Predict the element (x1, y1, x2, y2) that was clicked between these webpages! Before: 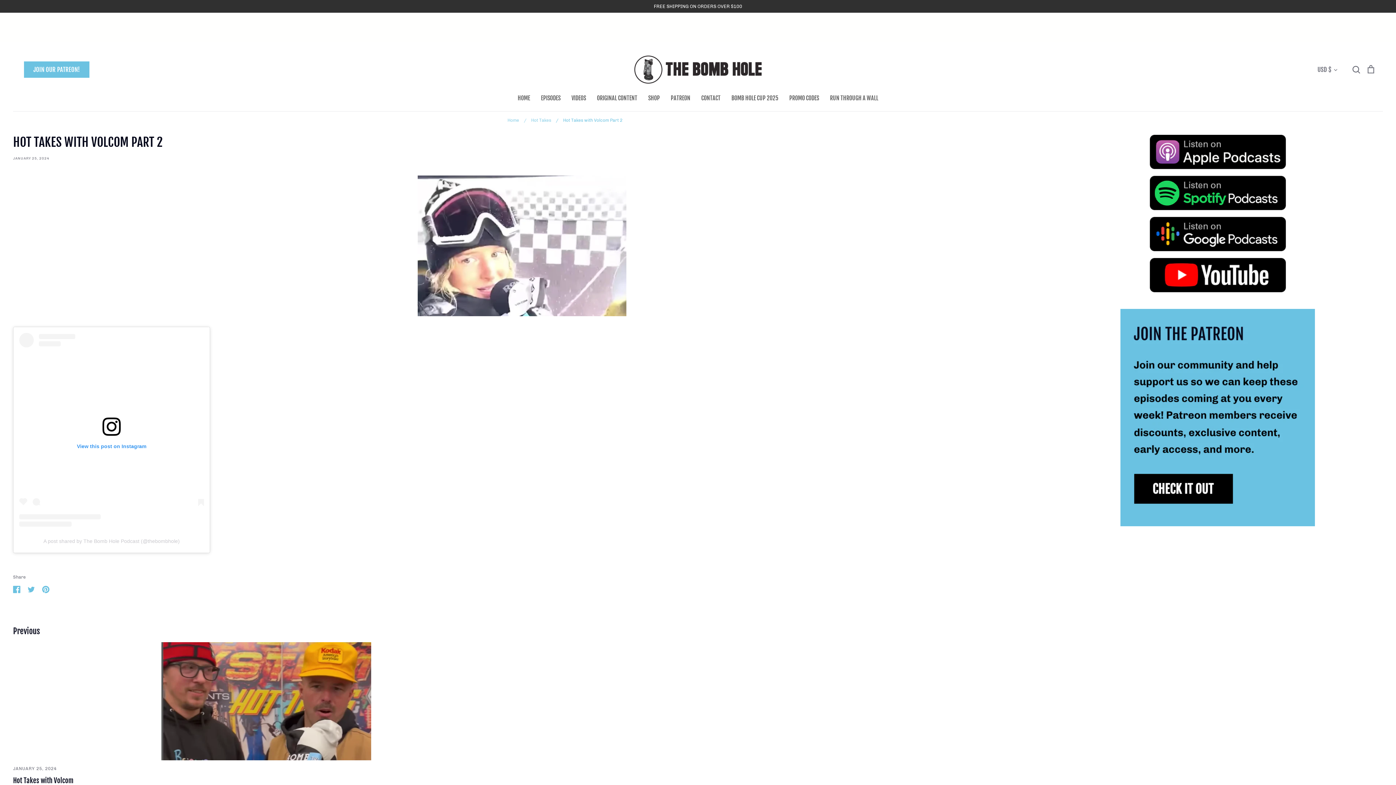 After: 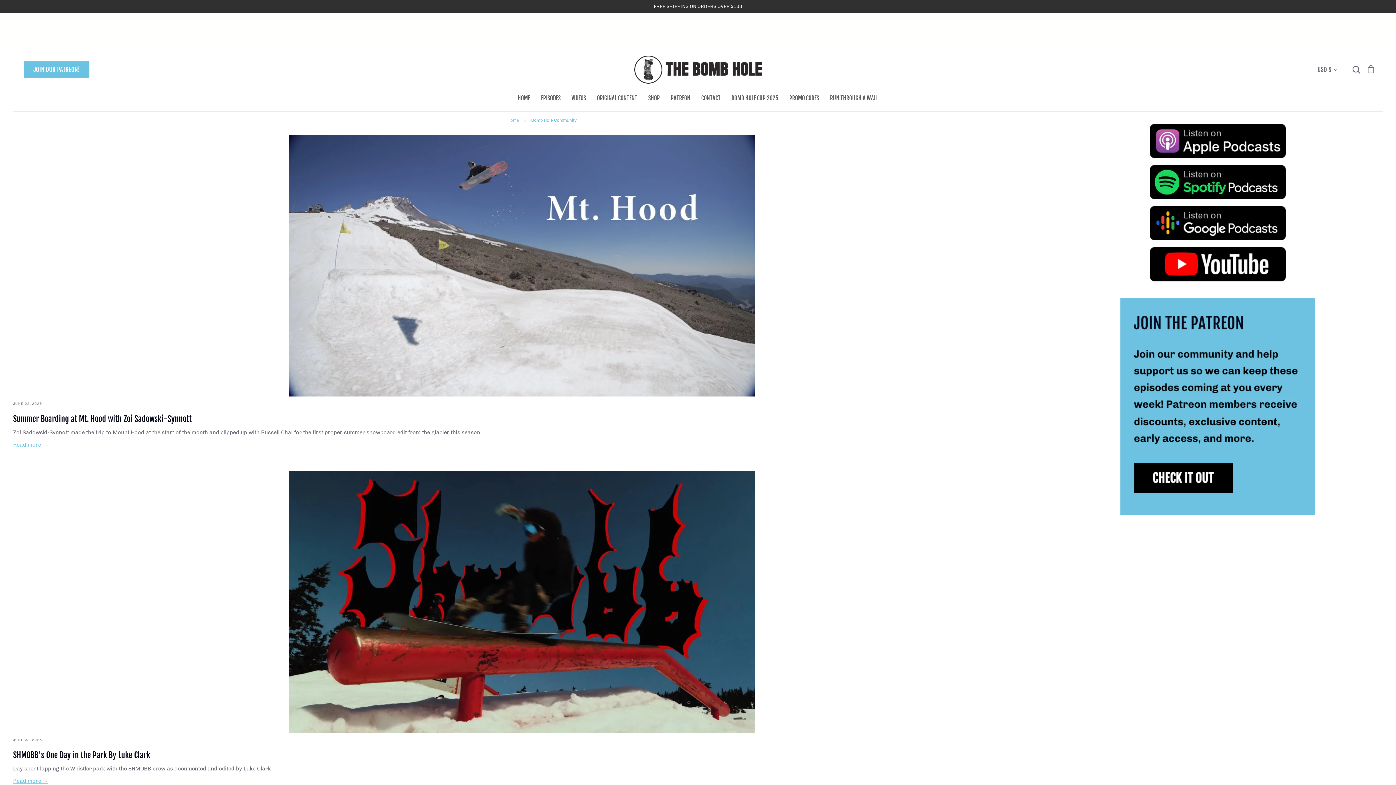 Action: label: VIDEOS bbox: (571, 94, 586, 101)